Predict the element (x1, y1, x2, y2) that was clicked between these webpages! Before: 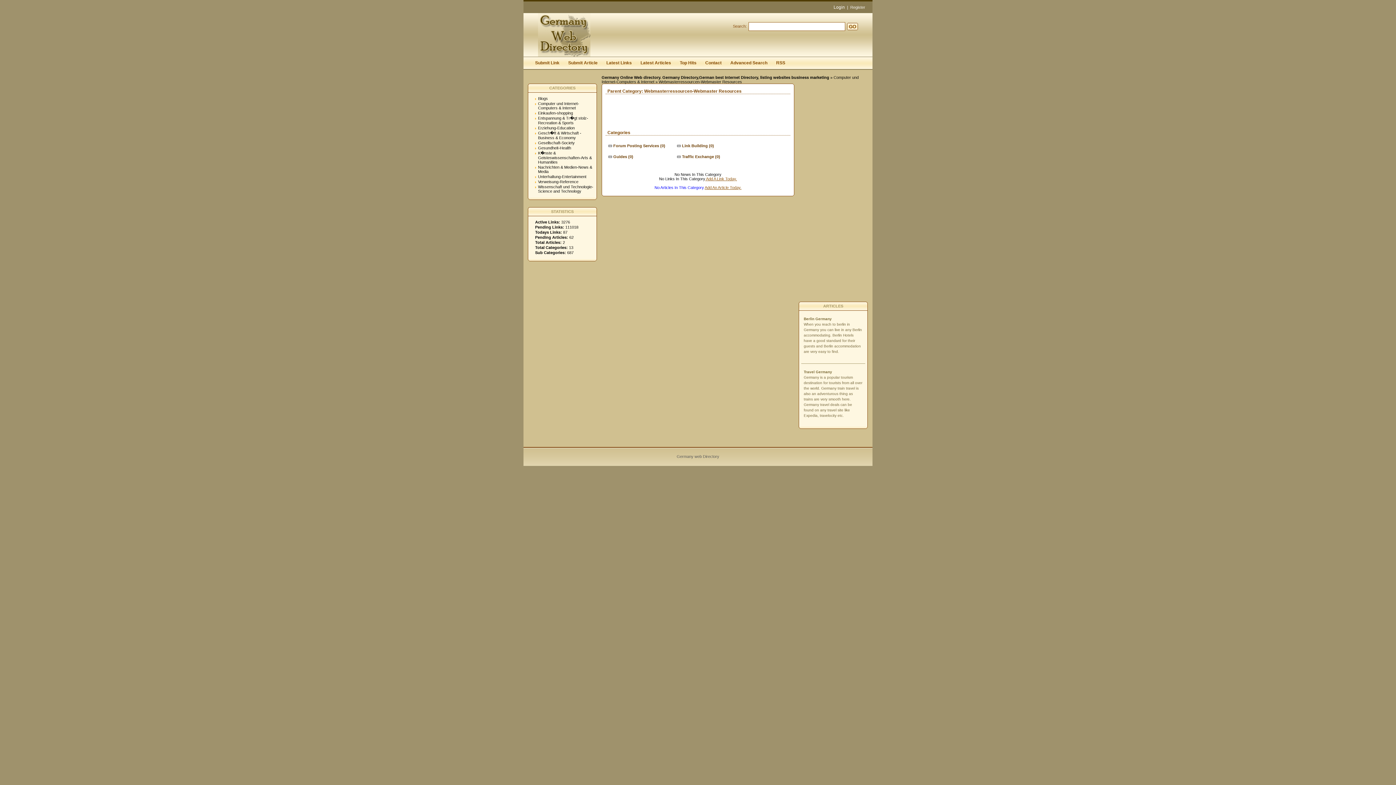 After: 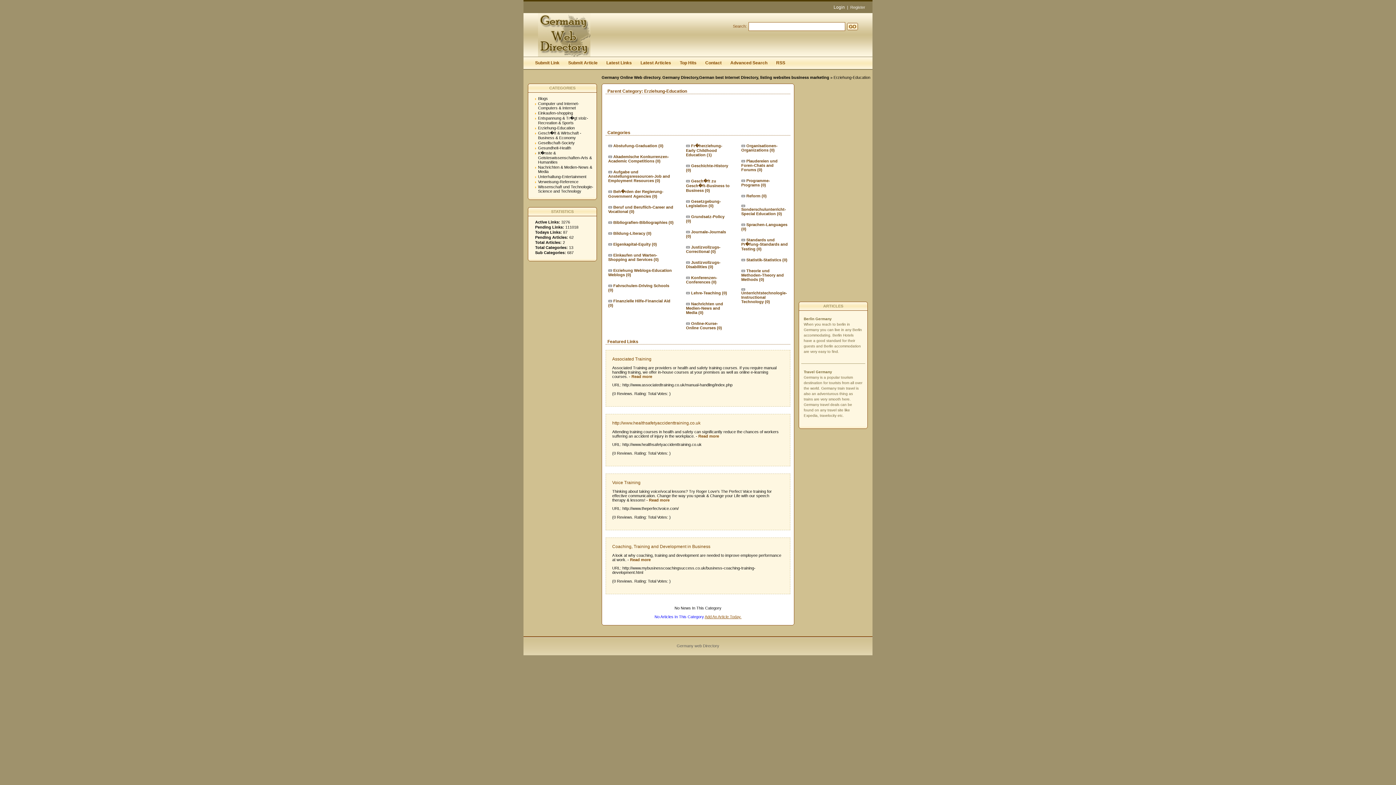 Action: label: Erziehung-Education bbox: (538, 125, 574, 130)